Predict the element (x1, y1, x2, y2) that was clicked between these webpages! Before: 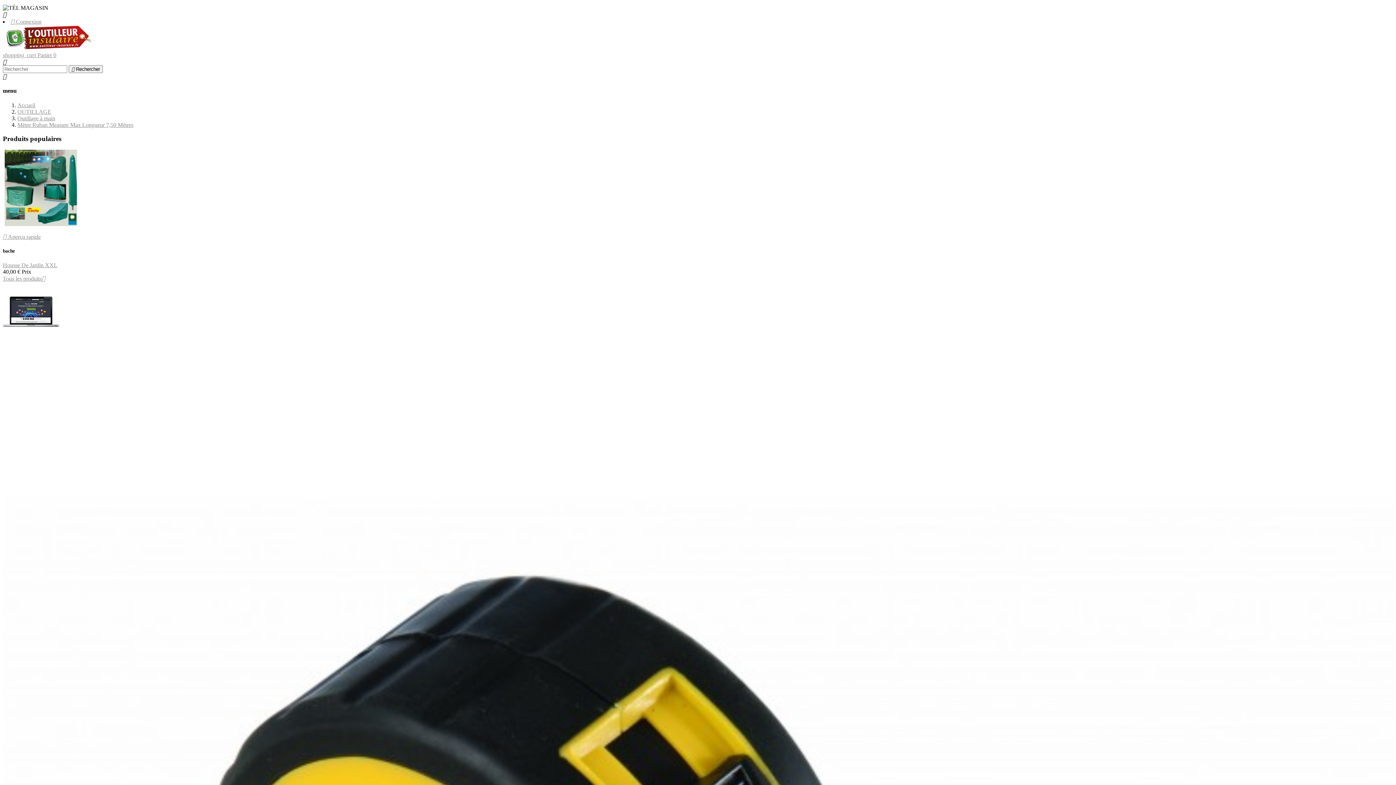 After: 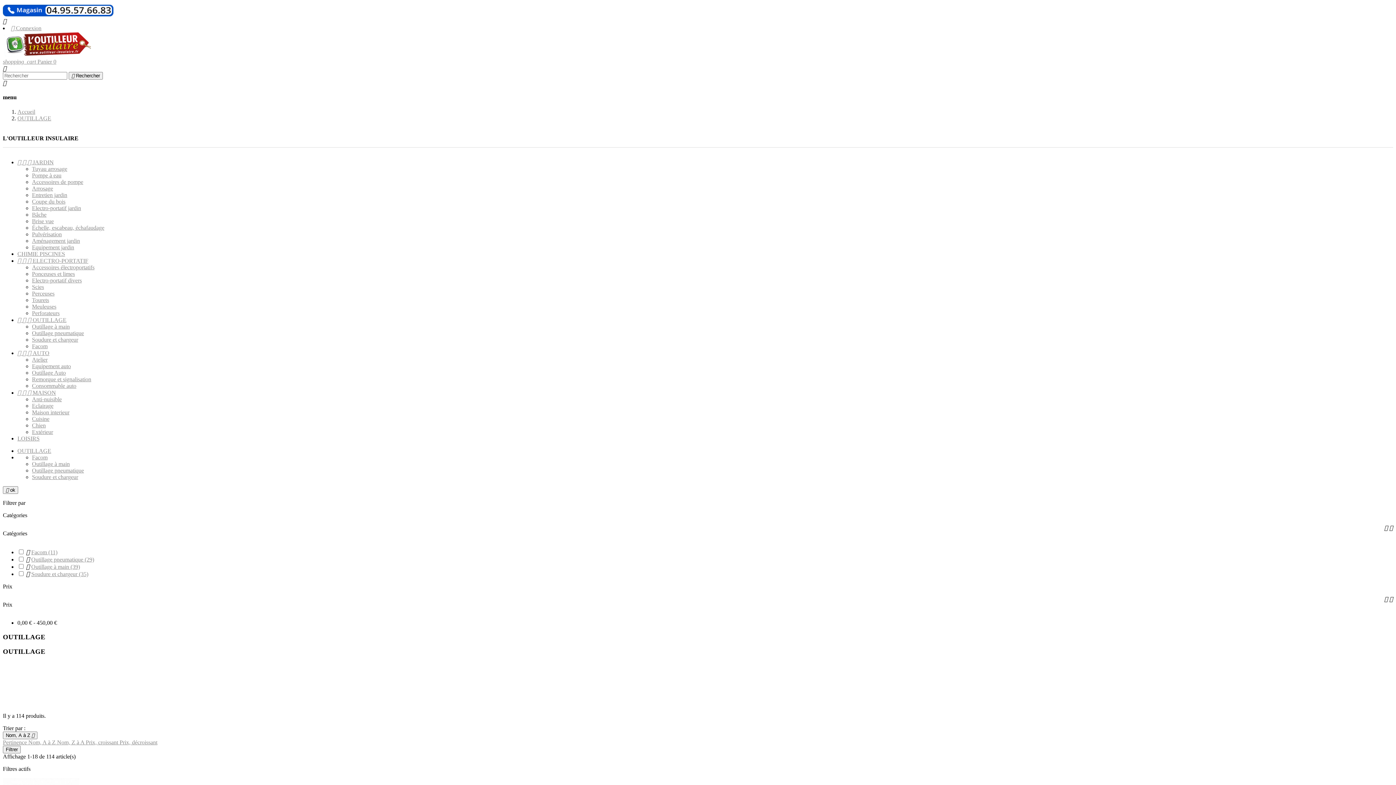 Action: label: OUTILLAGE bbox: (17, 108, 51, 114)